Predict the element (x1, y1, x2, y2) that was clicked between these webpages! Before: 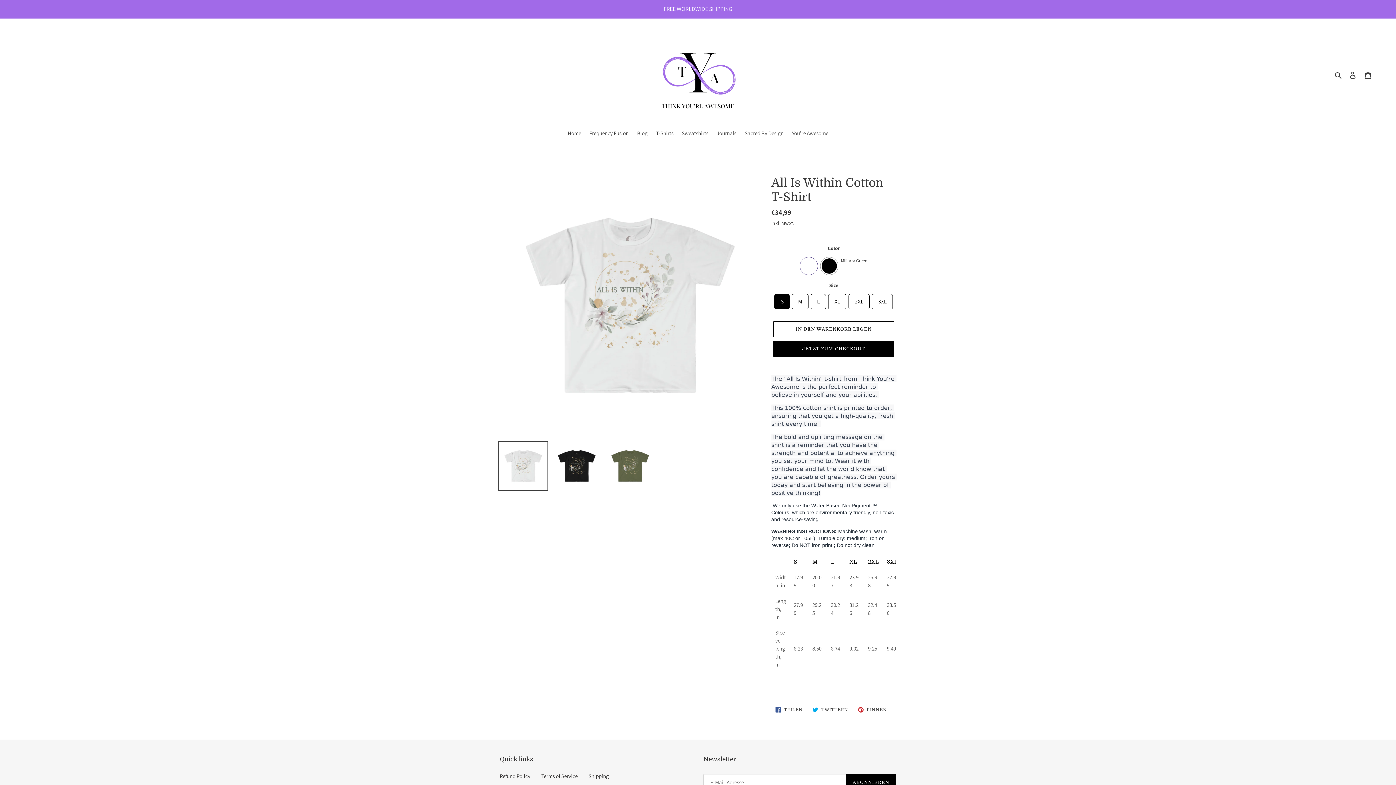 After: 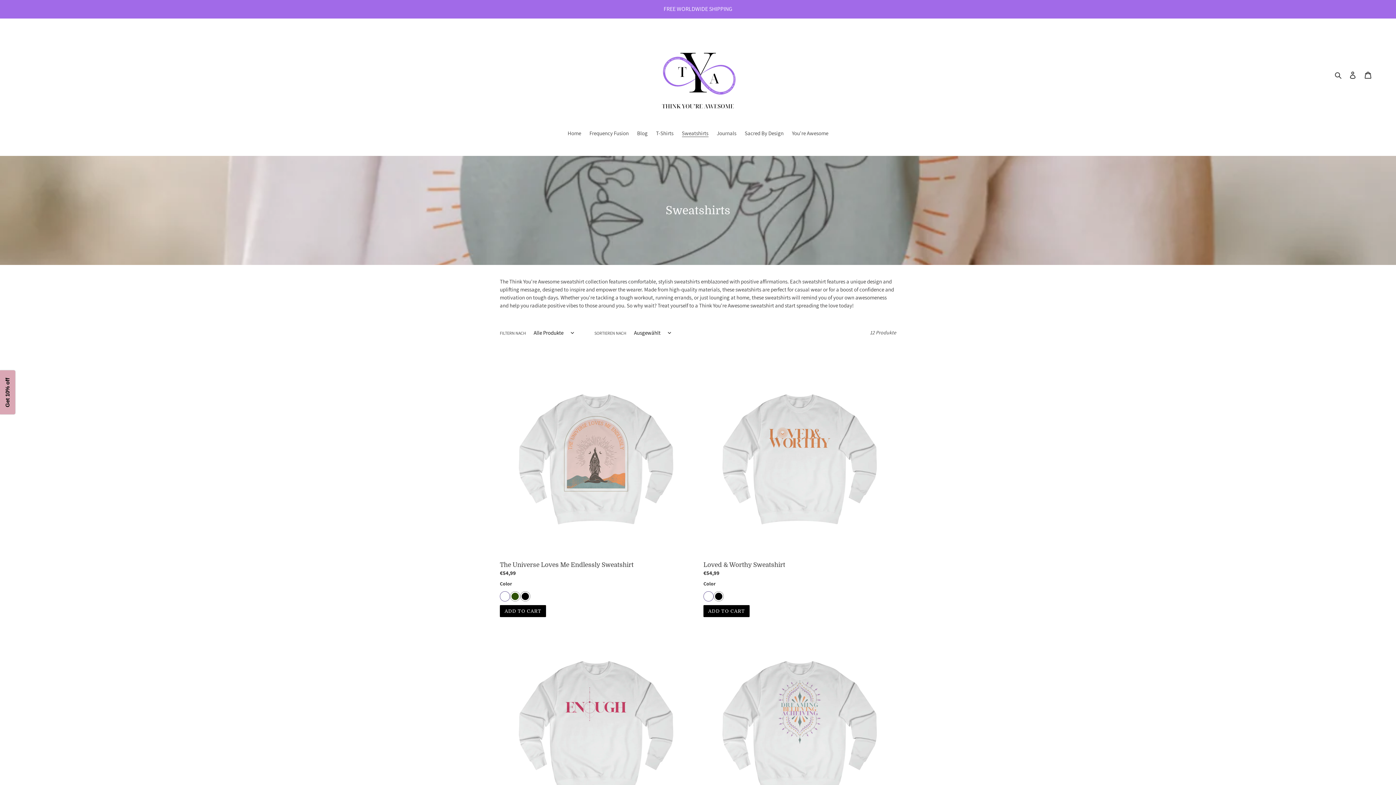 Action: bbox: (678, 129, 712, 138) label: Sweatshirts